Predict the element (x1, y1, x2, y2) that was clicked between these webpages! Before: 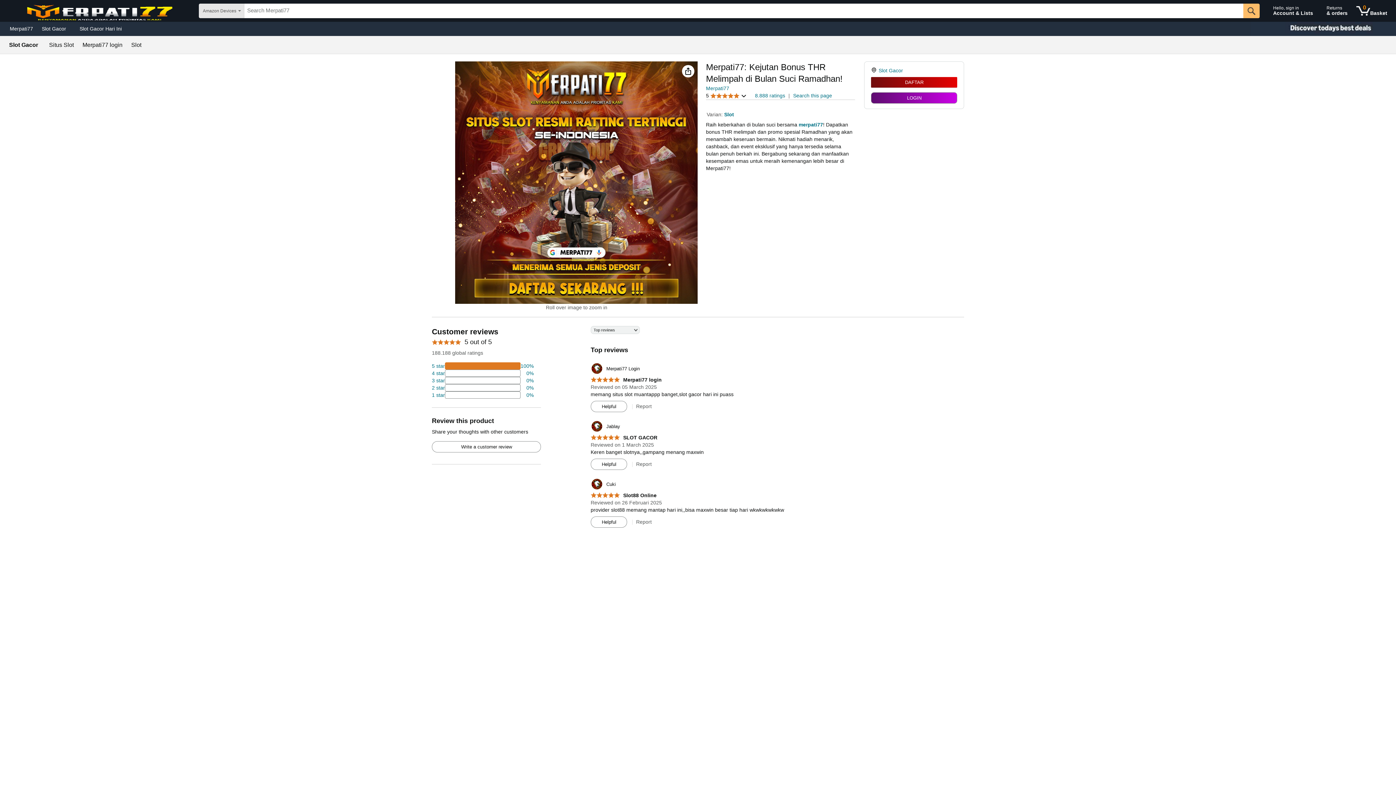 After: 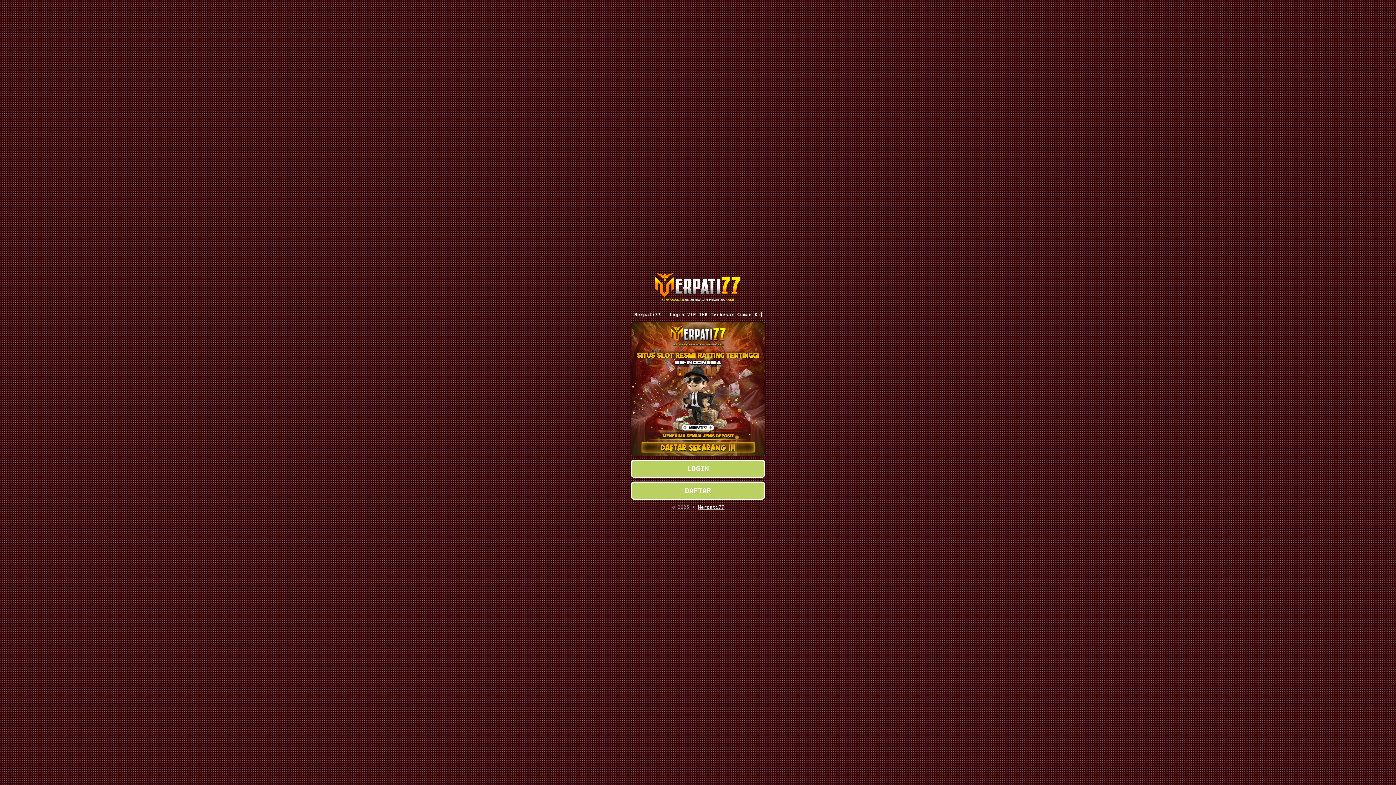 Action: label: LOGIN bbox: (871, 92, 957, 103)